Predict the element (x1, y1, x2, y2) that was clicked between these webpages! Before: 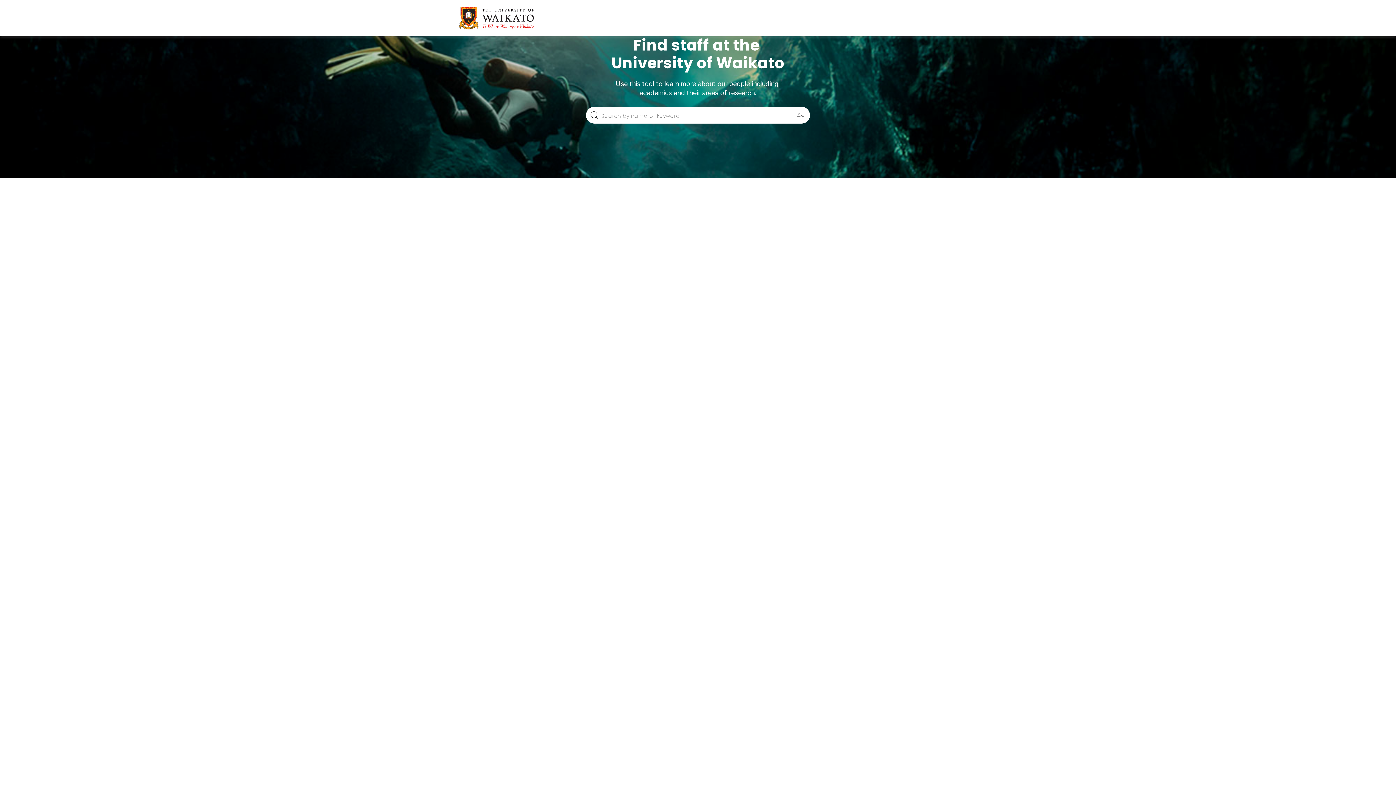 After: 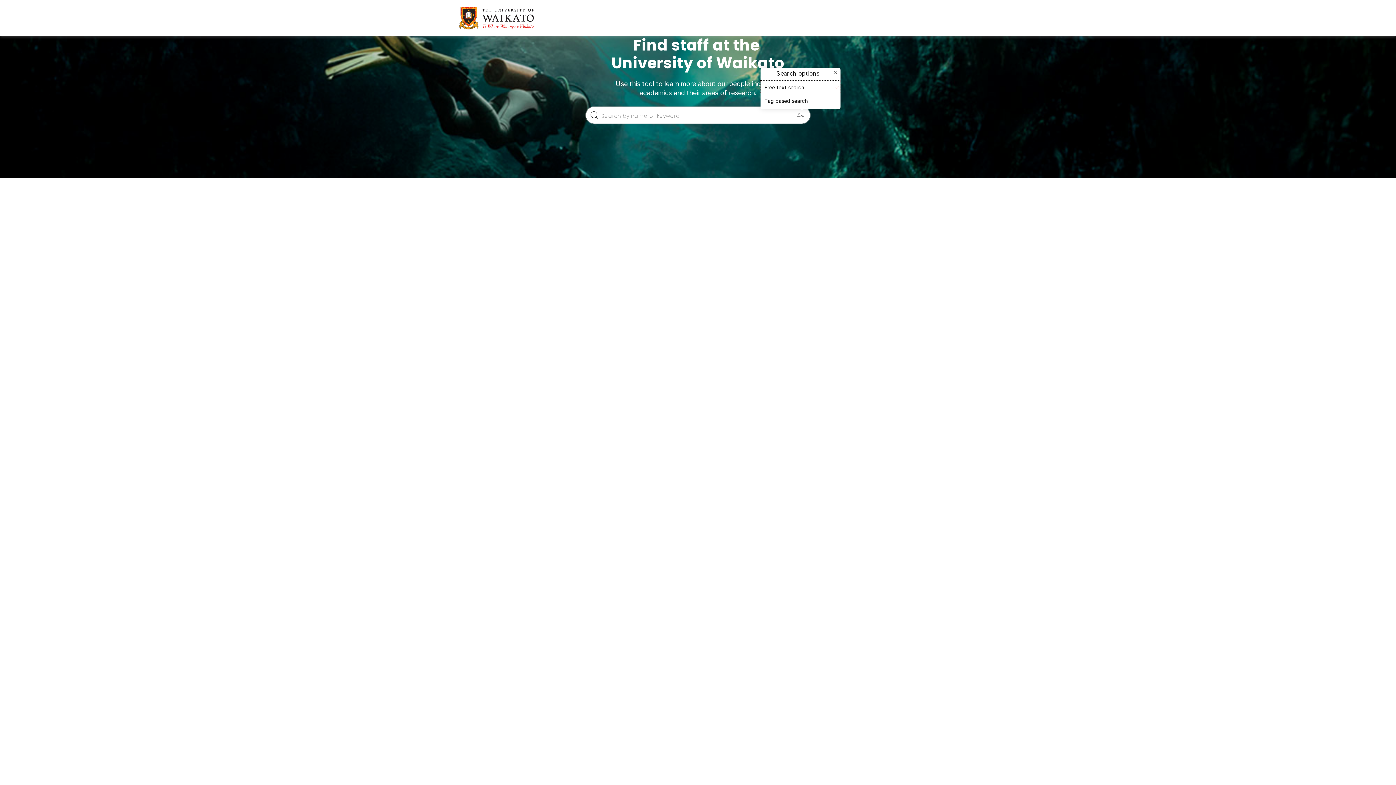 Action: bbox: (794, 109, 806, 121) label: Choose how to search